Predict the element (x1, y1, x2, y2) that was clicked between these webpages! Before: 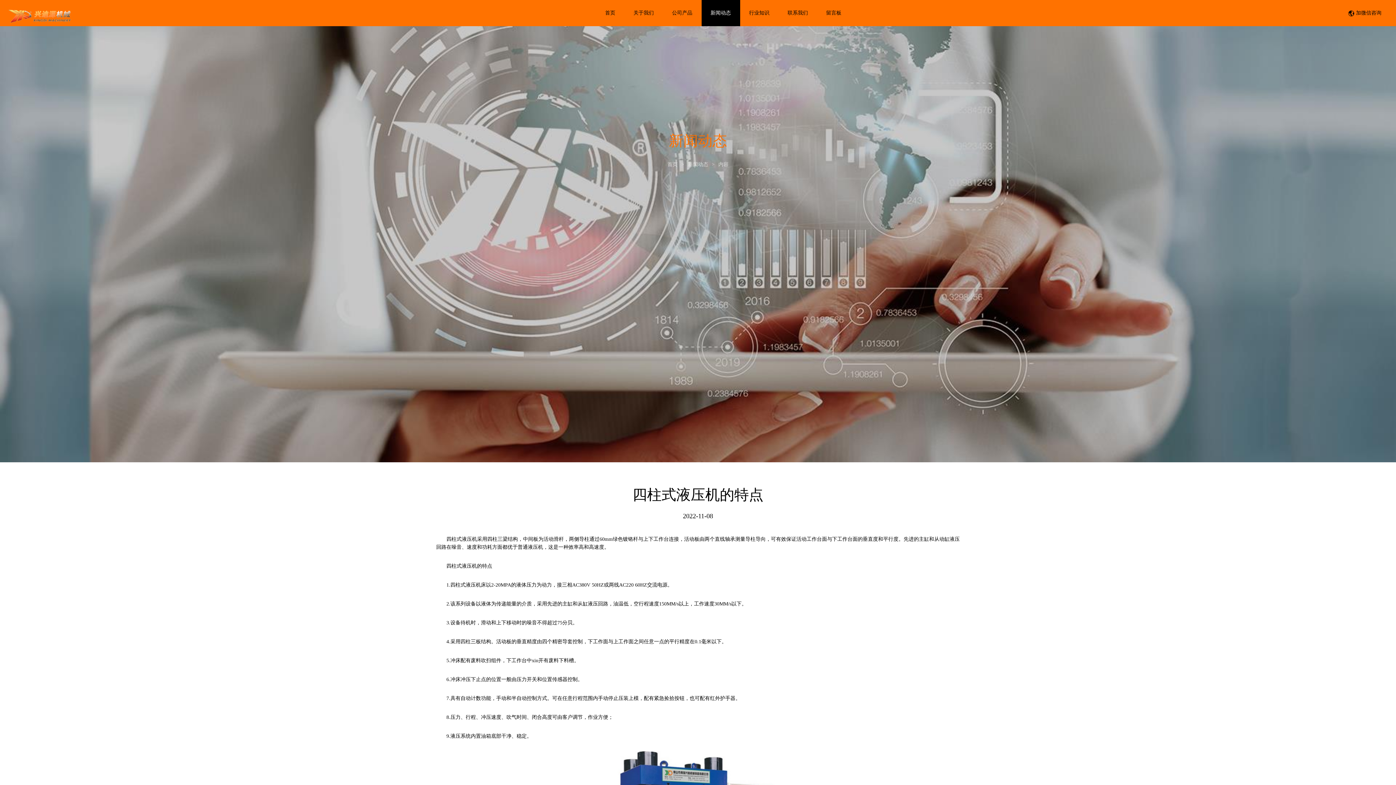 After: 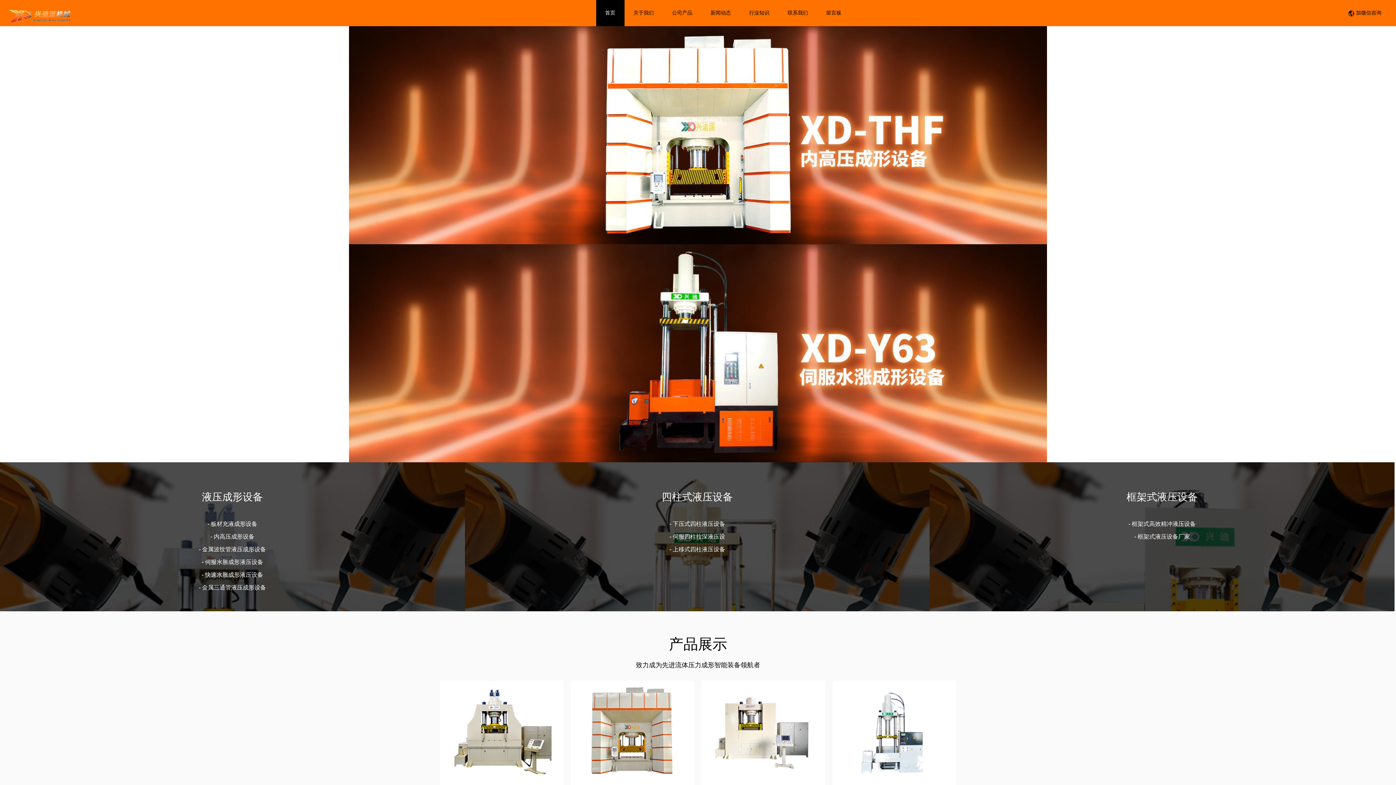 Action: bbox: (596, 0, 624, 26) label: 首页